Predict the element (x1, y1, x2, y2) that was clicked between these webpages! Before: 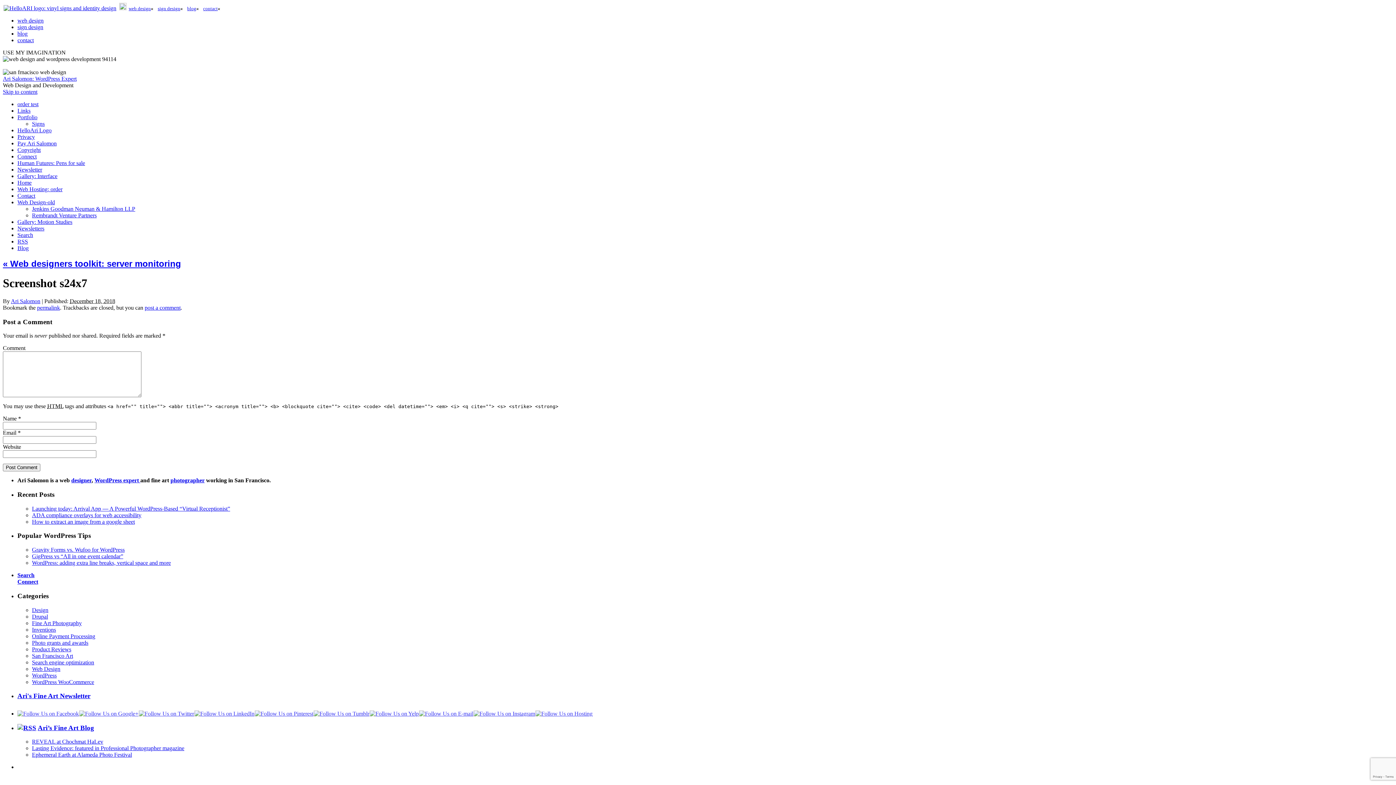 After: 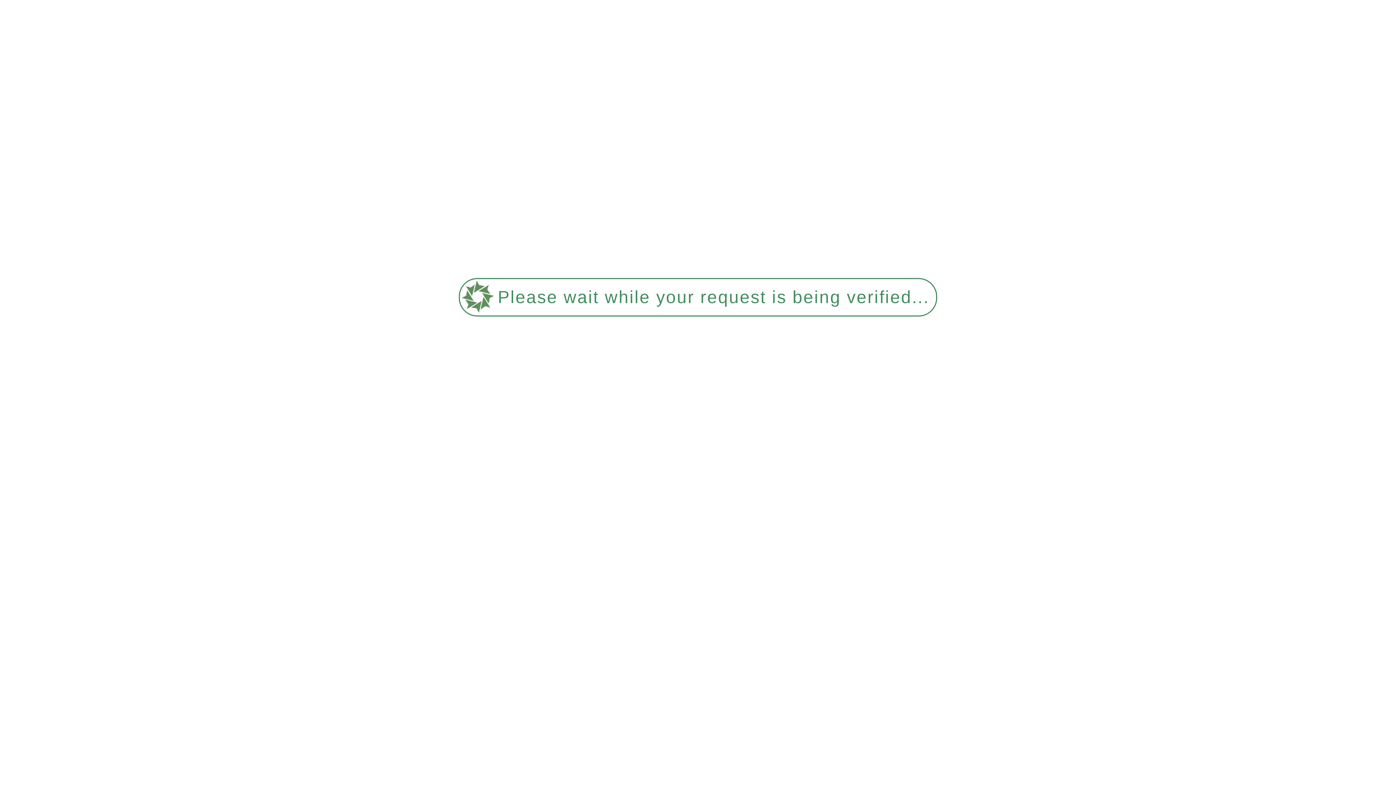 Action: bbox: (17, 179, 31, 185) label: Home